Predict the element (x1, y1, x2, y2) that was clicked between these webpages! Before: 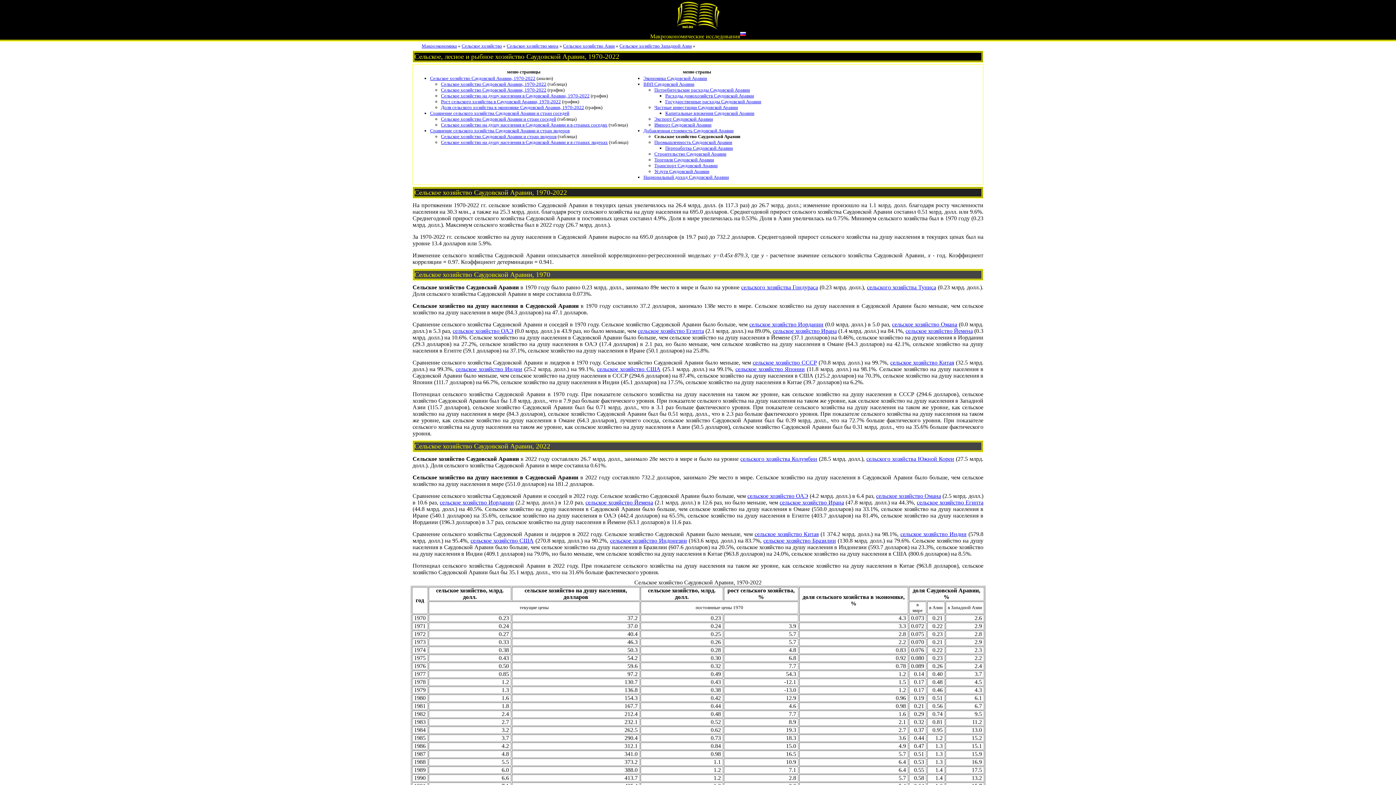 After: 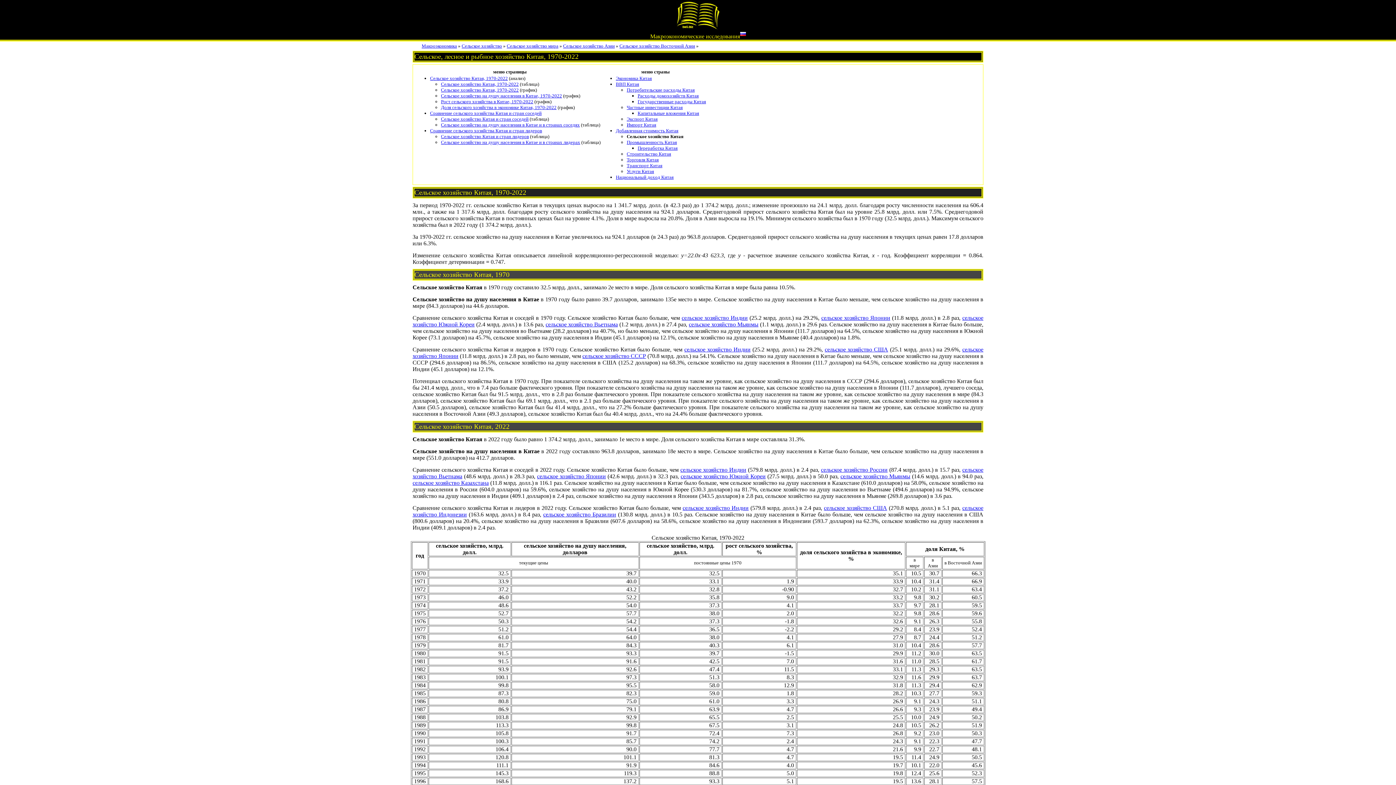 Action: label: сельское хозяйство Китая bbox: (754, 531, 818, 537)